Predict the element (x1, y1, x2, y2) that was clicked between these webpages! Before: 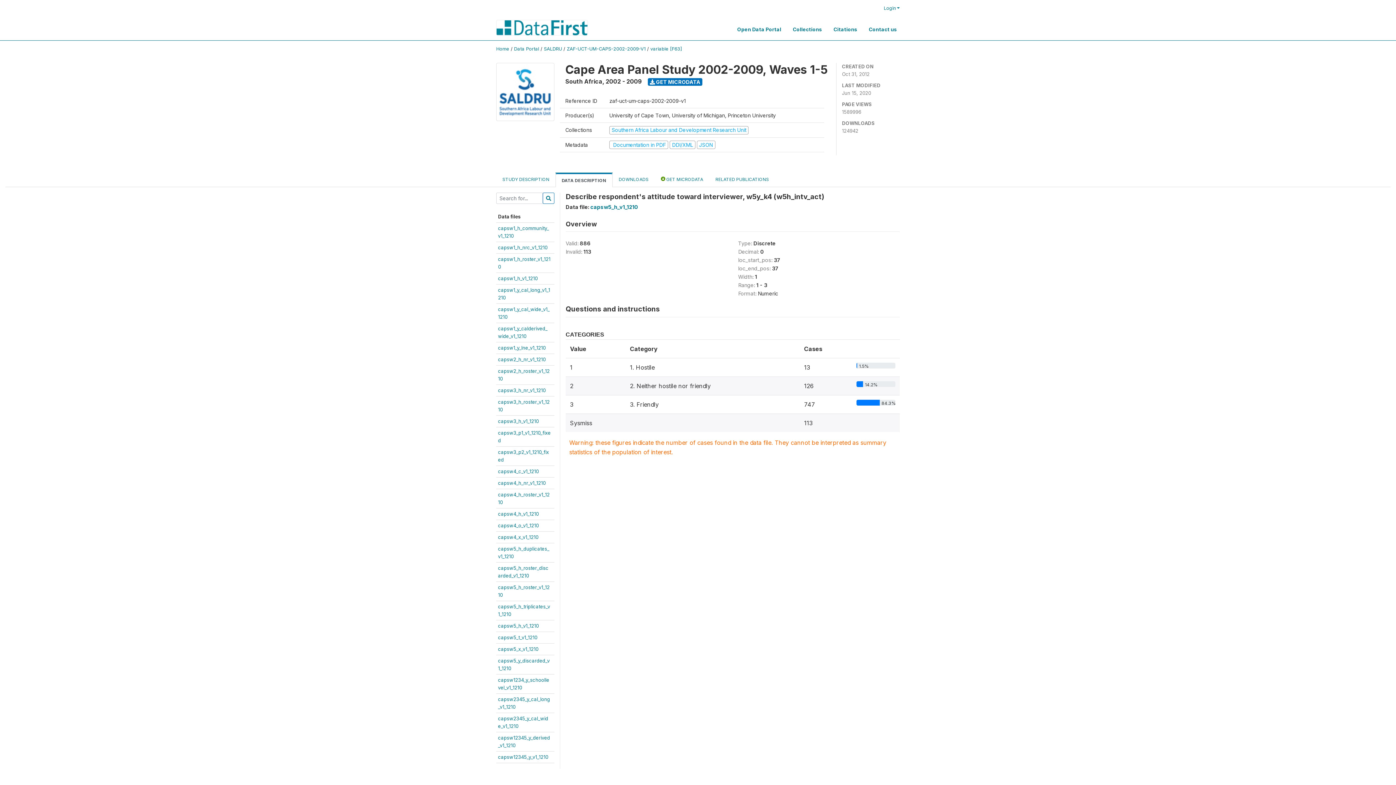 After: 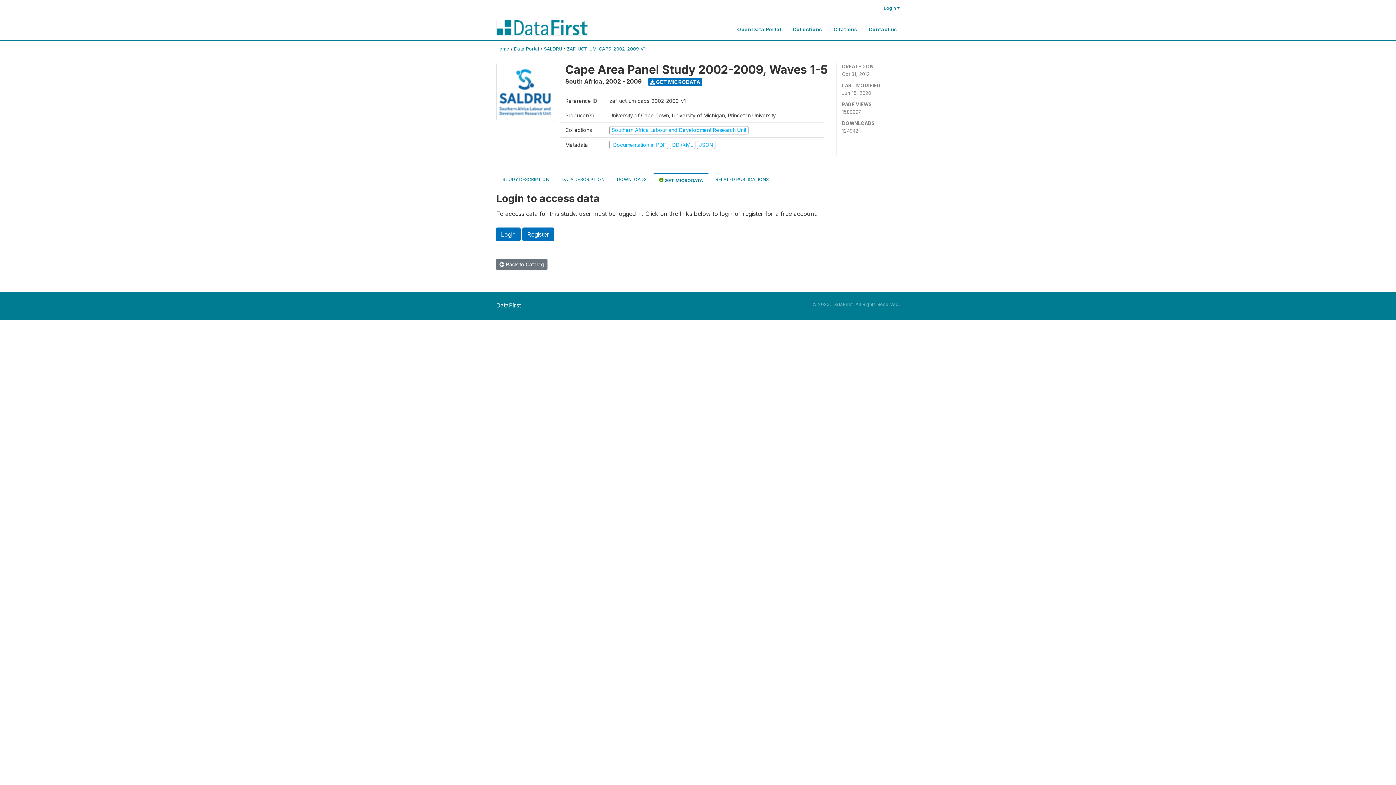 Action: label:  GET MICRODATA bbox: (648, 78, 702, 85)